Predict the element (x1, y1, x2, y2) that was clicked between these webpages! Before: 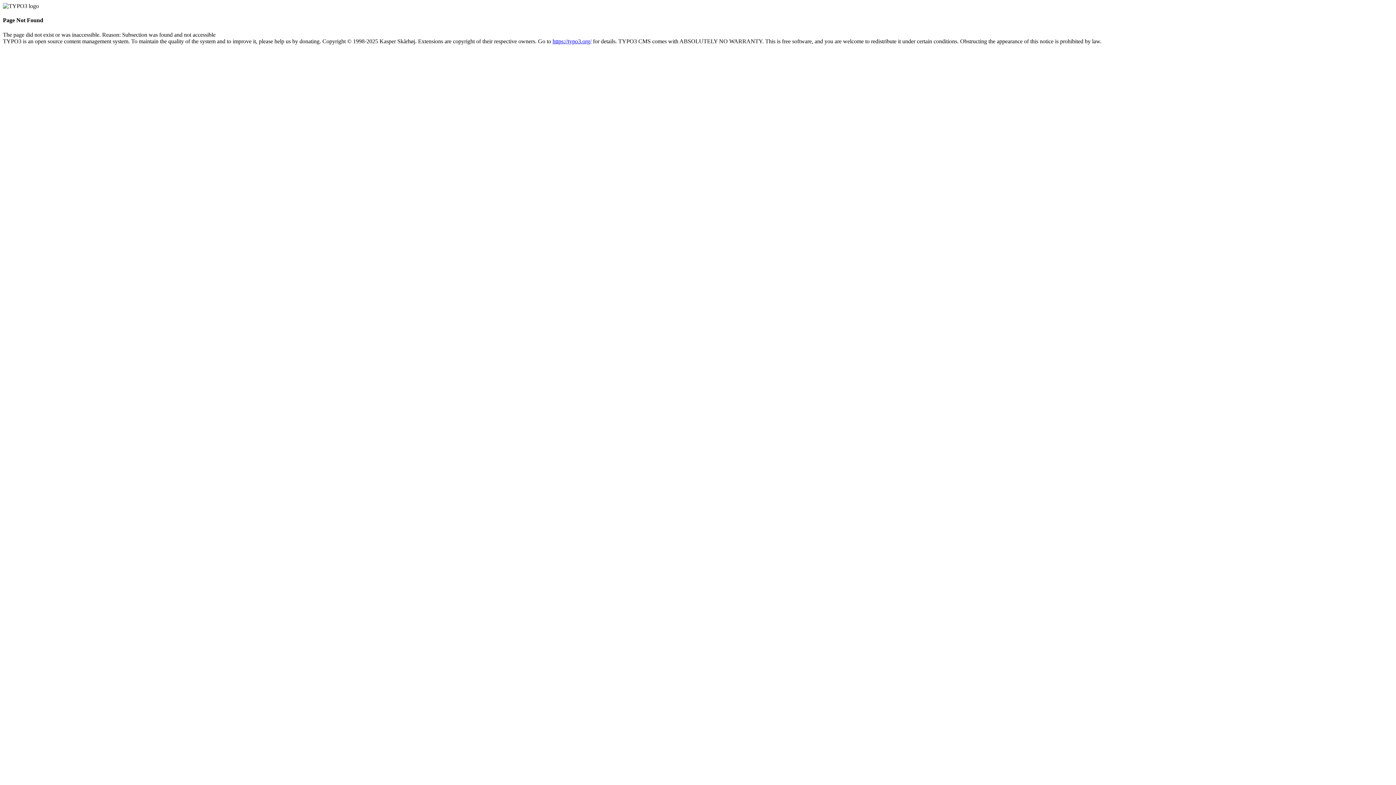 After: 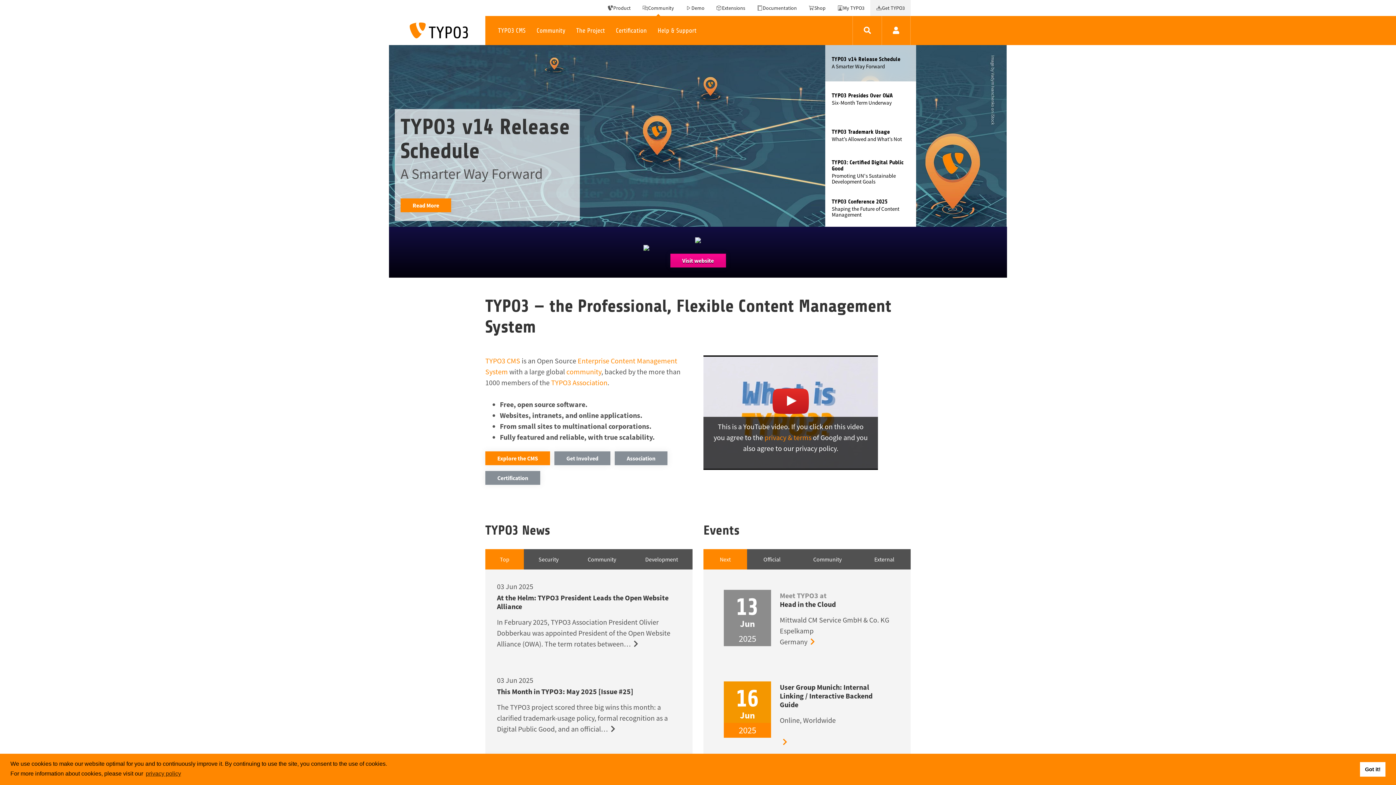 Action: bbox: (552, 38, 591, 44) label: https://typo3.org/